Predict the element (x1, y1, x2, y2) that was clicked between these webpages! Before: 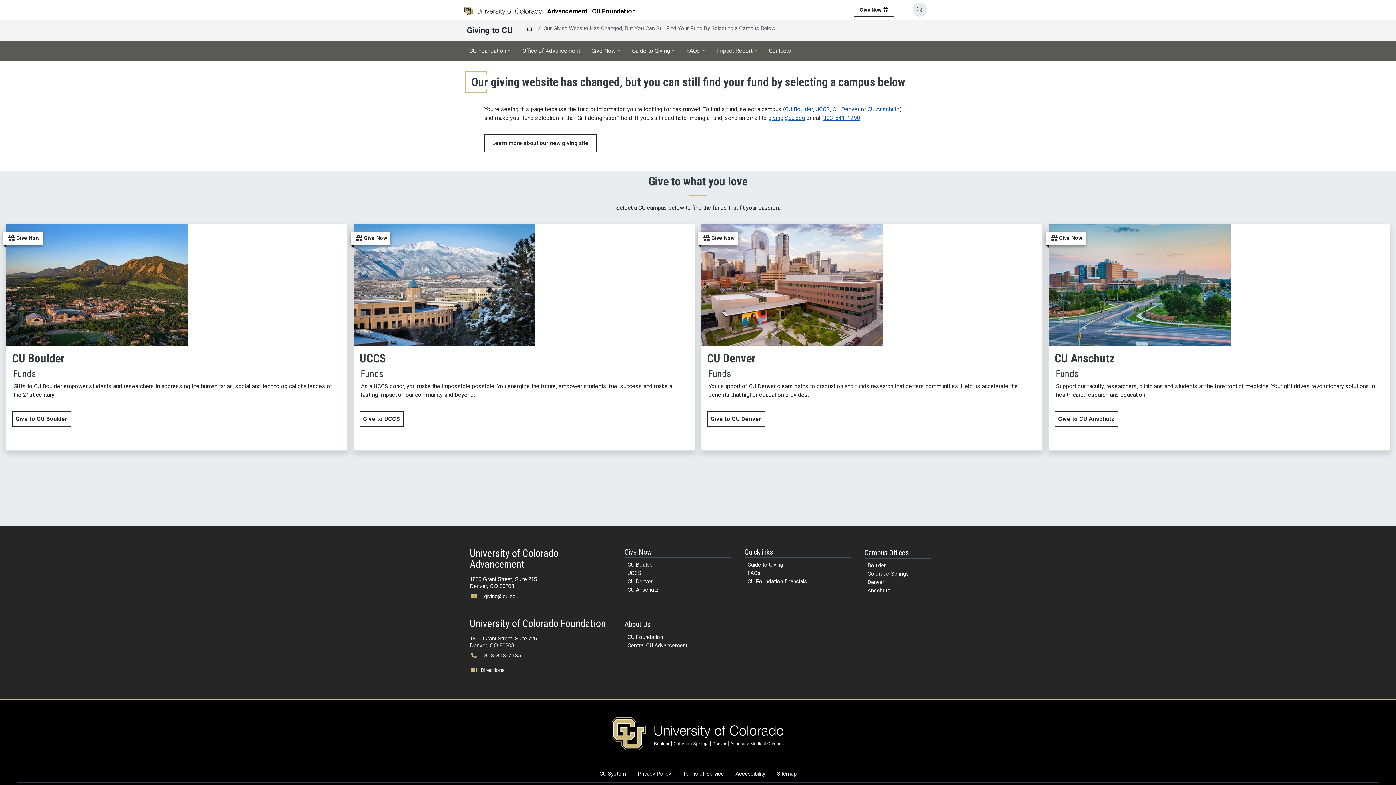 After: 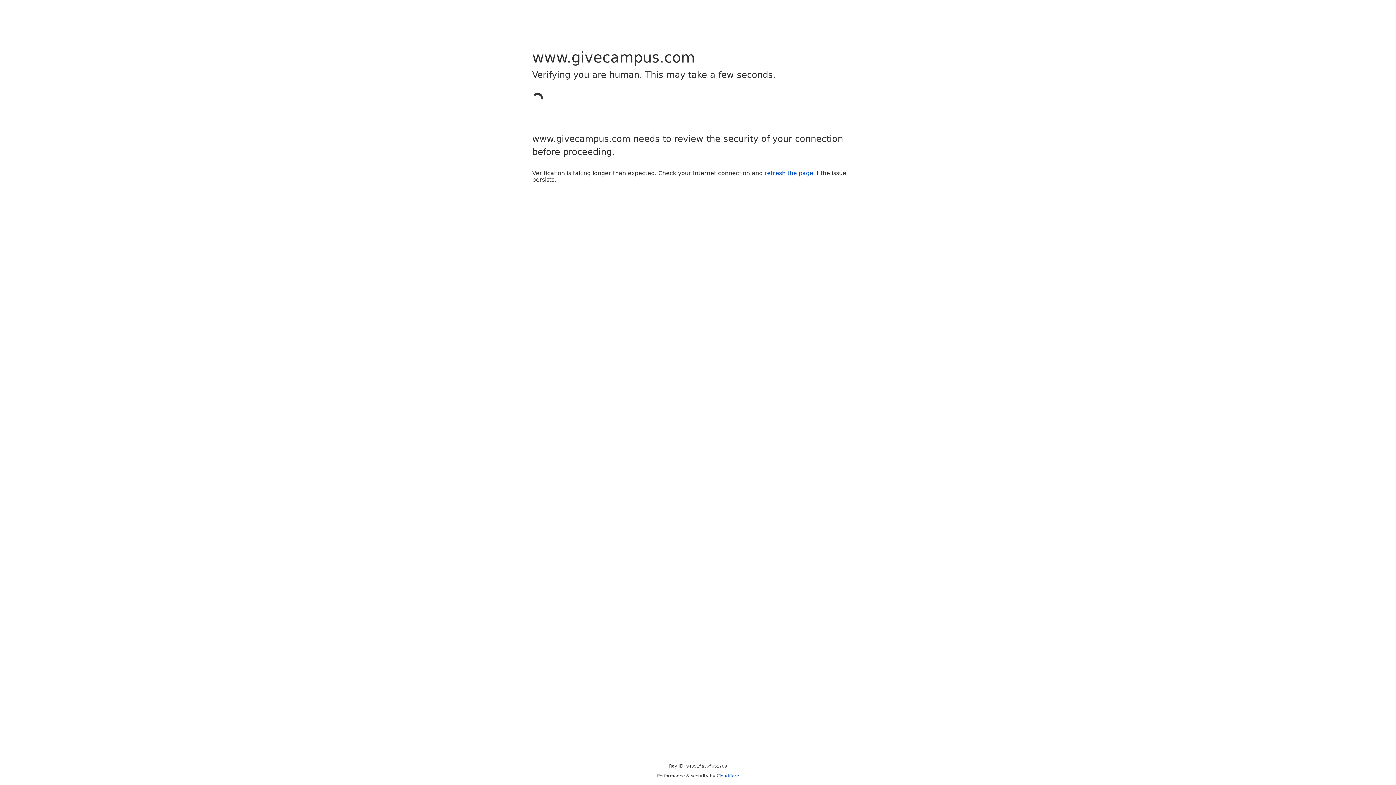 Action: bbox: (1045, 224, 1393, 450) label: Give Now
CU Anschutz
Funds

Support our faculty, researchers, clinicians and students at the forefront of medicine. Your gift drives revolutionary solutions in health care, research and education.

Give to CU Anschutz